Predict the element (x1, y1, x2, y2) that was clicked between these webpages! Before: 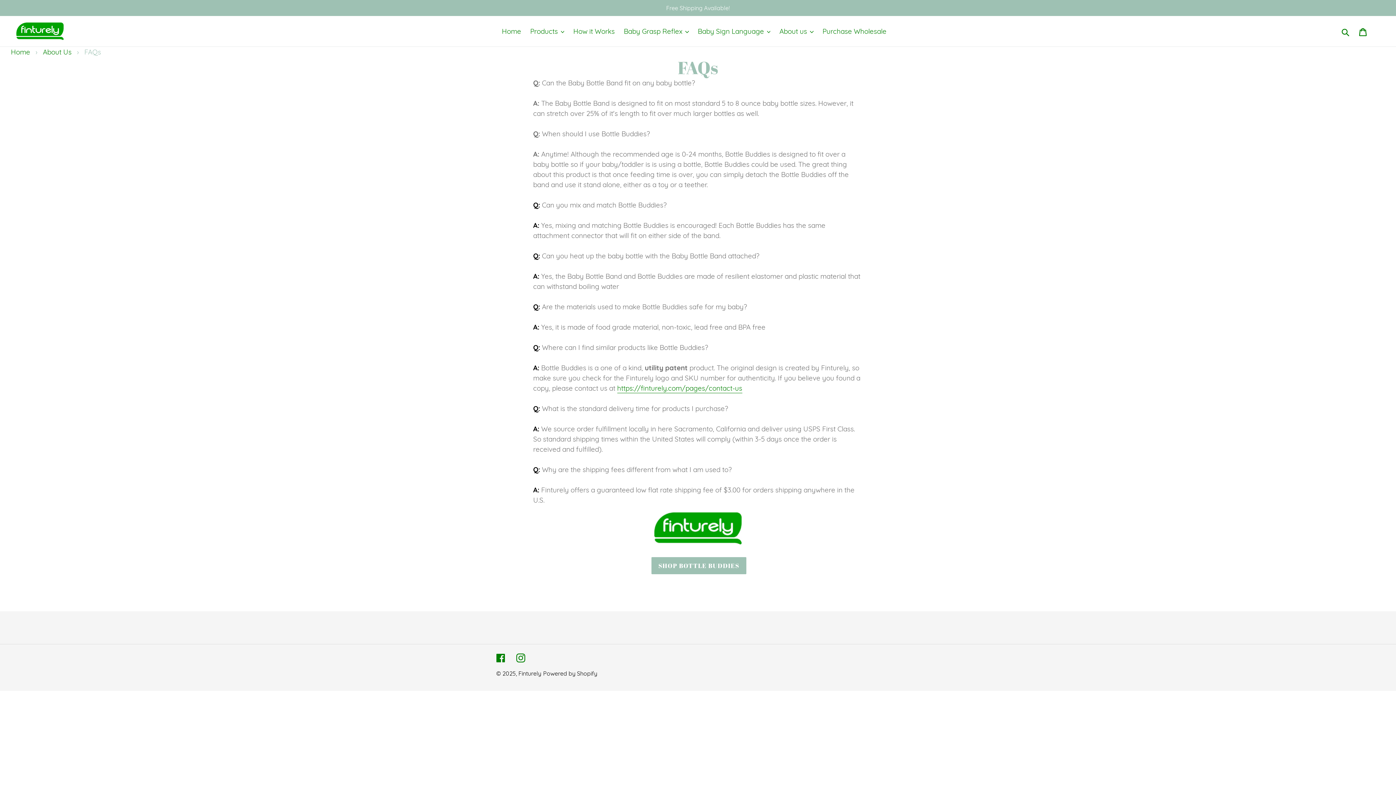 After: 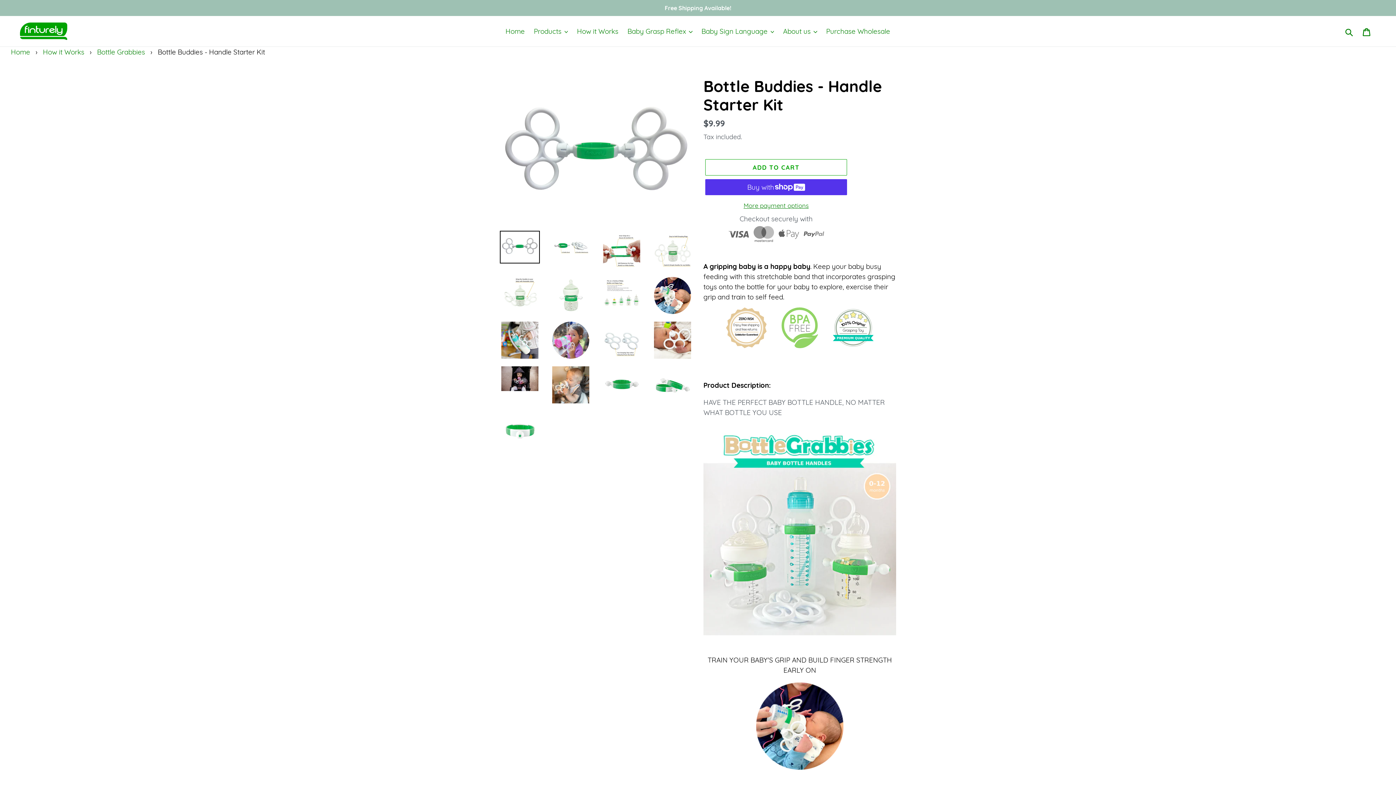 Action: bbox: (651, 557, 746, 574) label: SHOP BOTTLE BUDDIES